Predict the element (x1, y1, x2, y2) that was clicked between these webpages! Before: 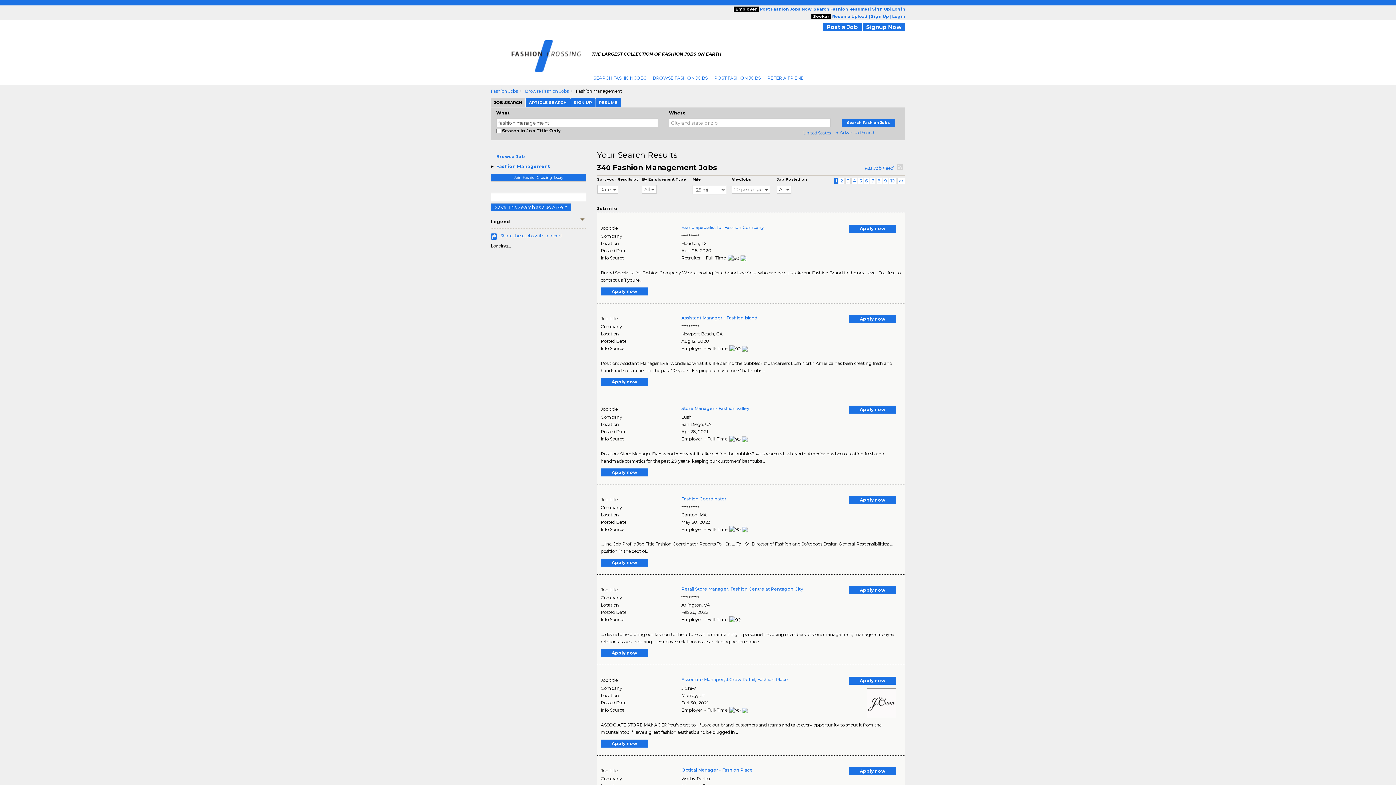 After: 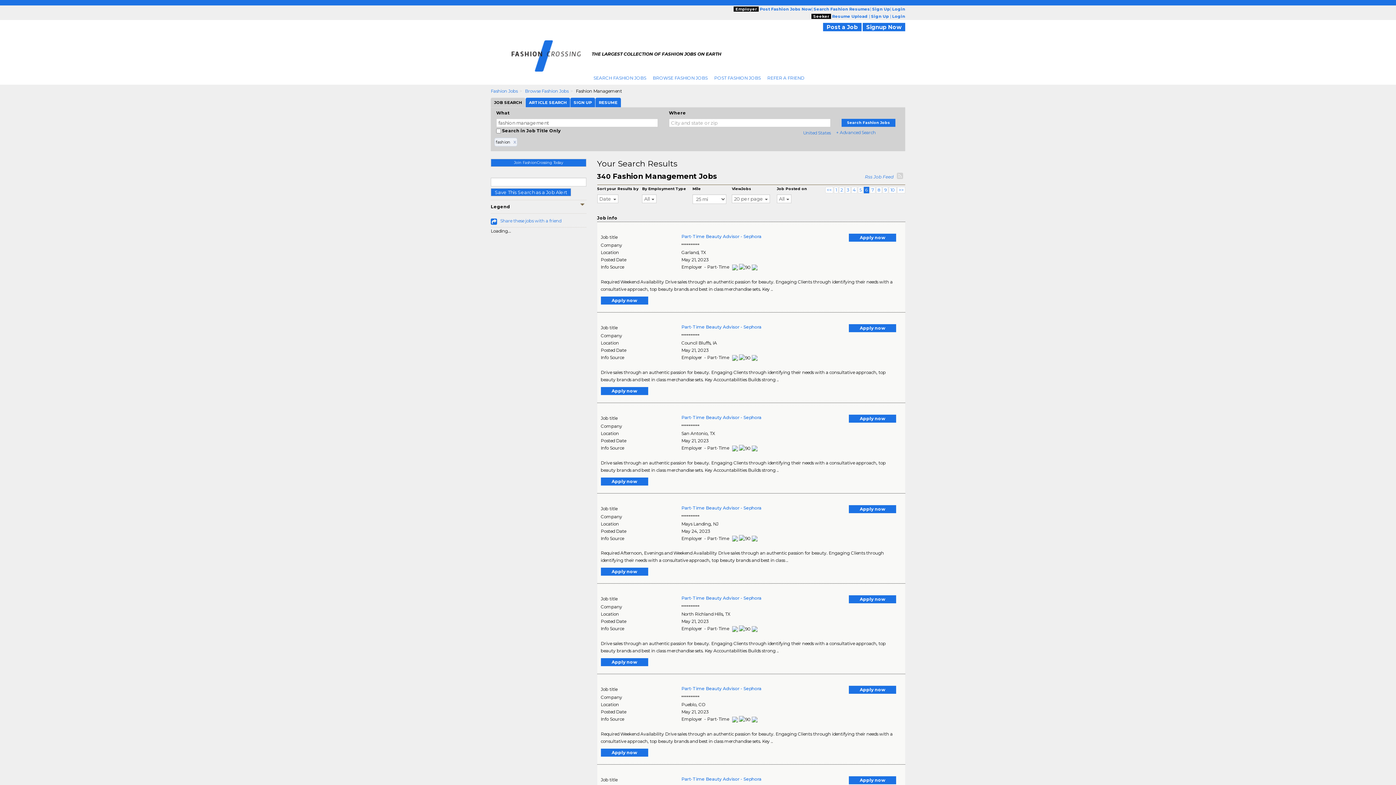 Action: label: 6 bbox: (864, 177, 869, 184)